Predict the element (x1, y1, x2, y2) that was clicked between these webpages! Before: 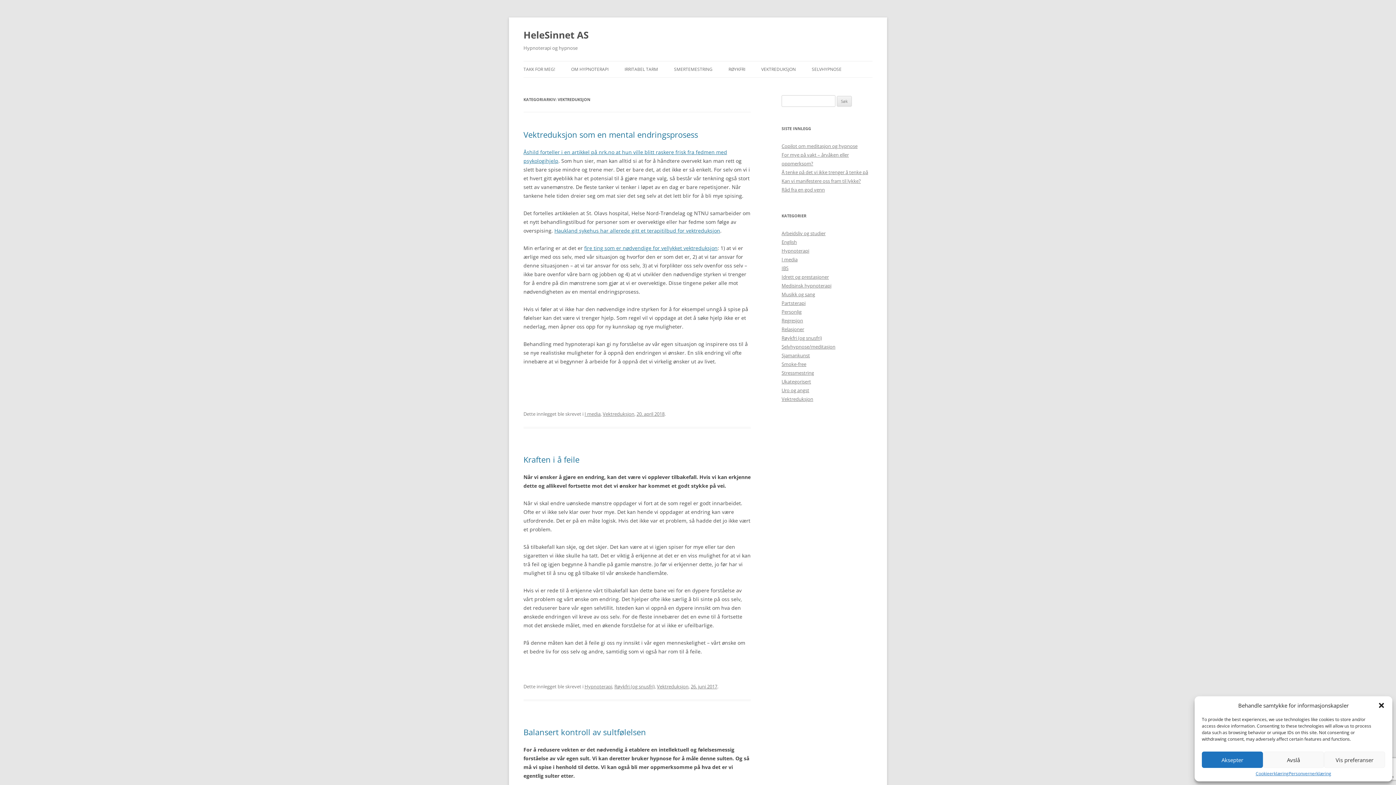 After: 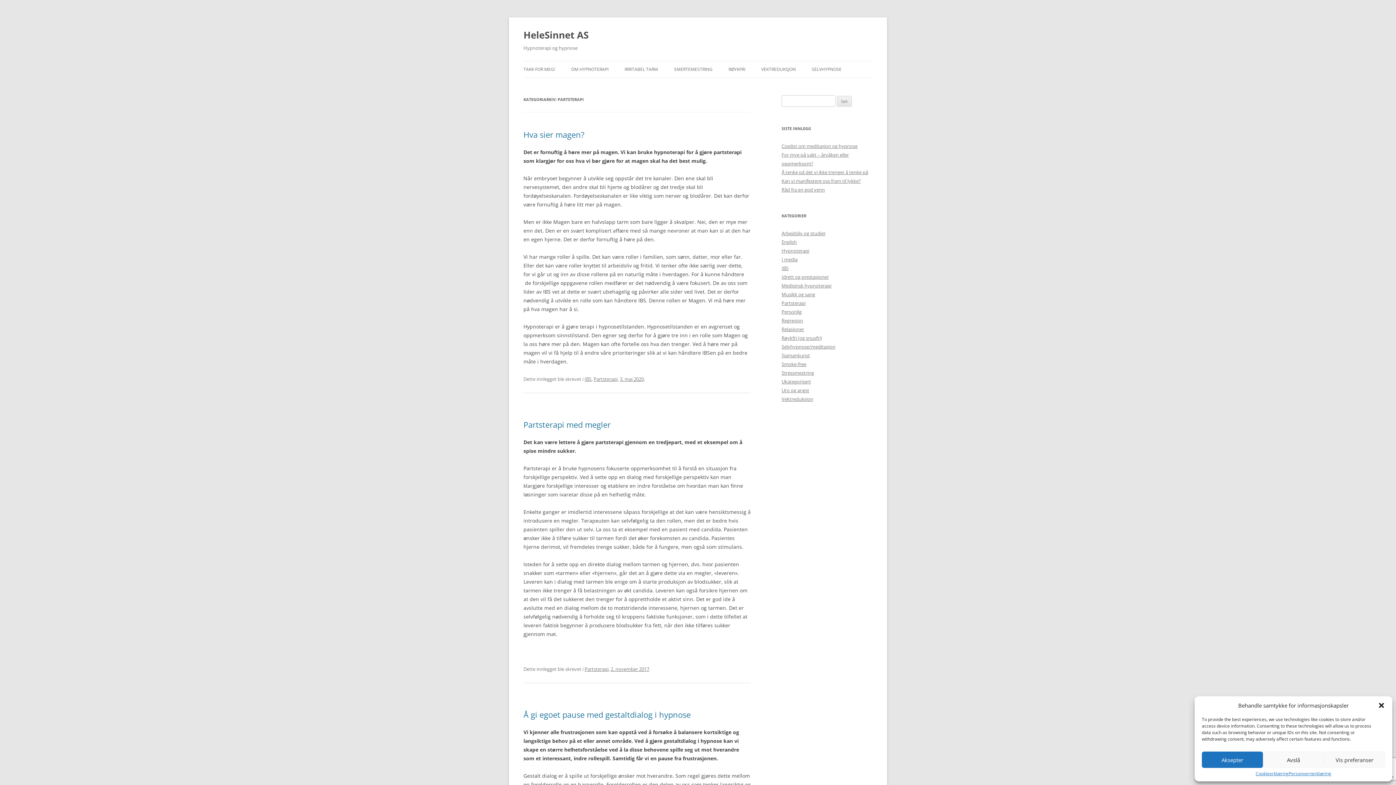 Action: label: Partsterapi bbox: (781, 300, 805, 306)